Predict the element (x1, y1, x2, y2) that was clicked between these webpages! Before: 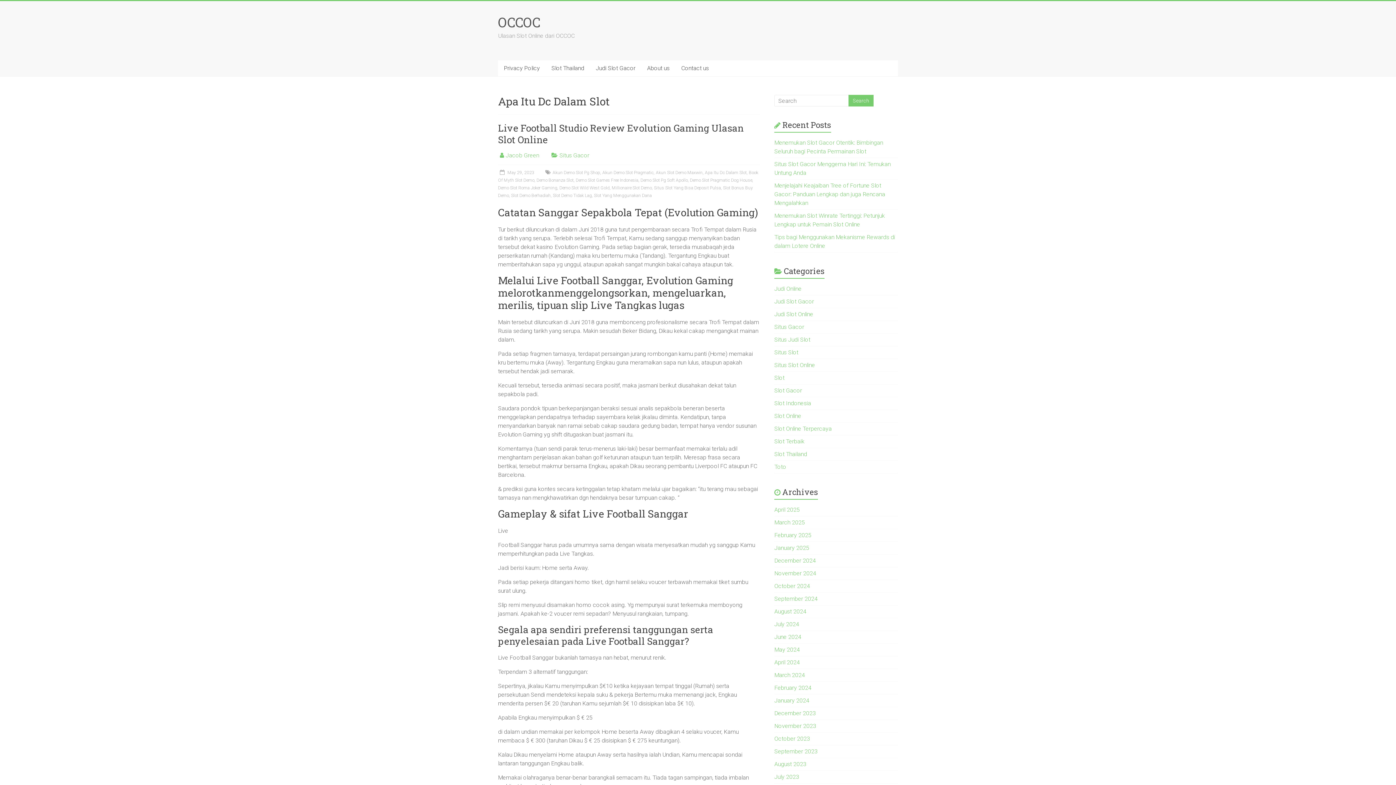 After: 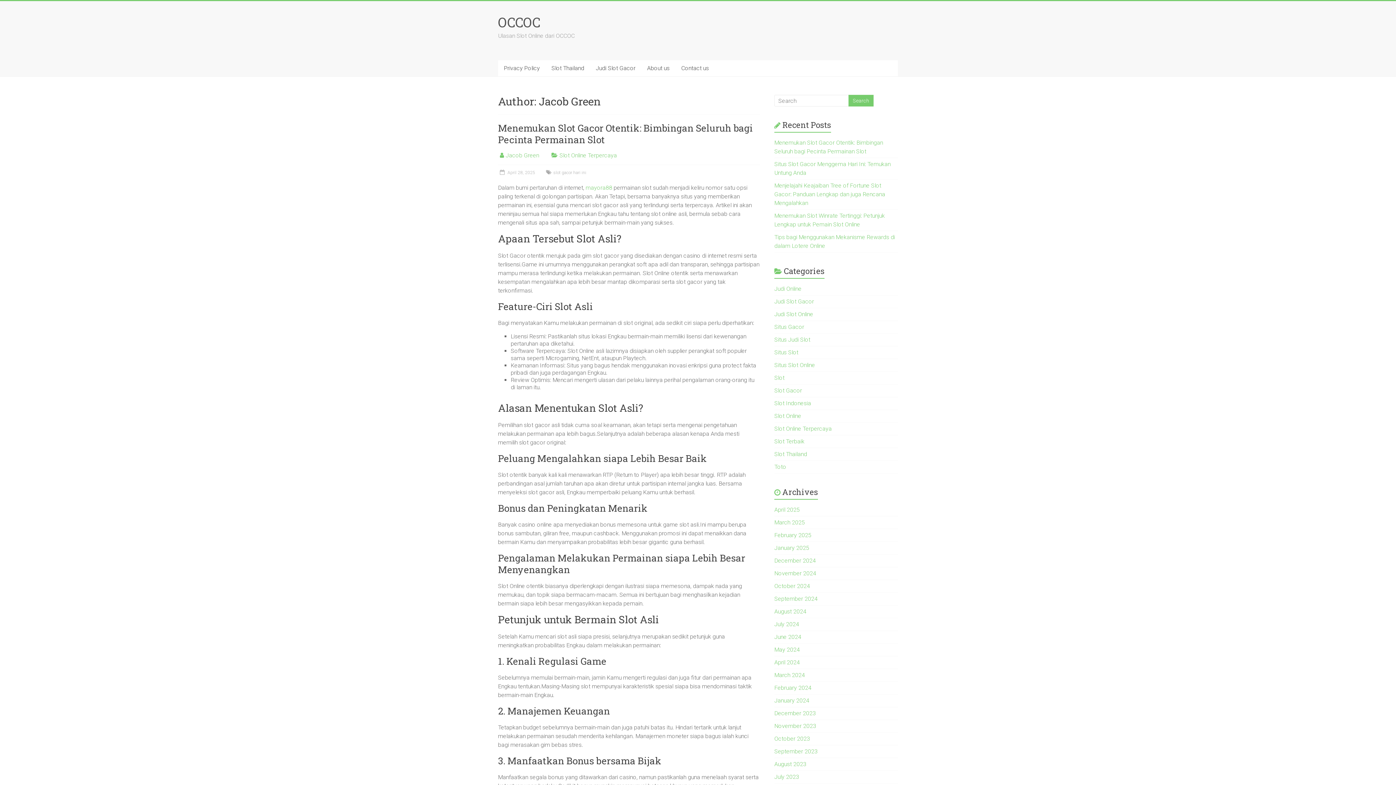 Action: bbox: (505, 152, 539, 158) label: Jacob Green